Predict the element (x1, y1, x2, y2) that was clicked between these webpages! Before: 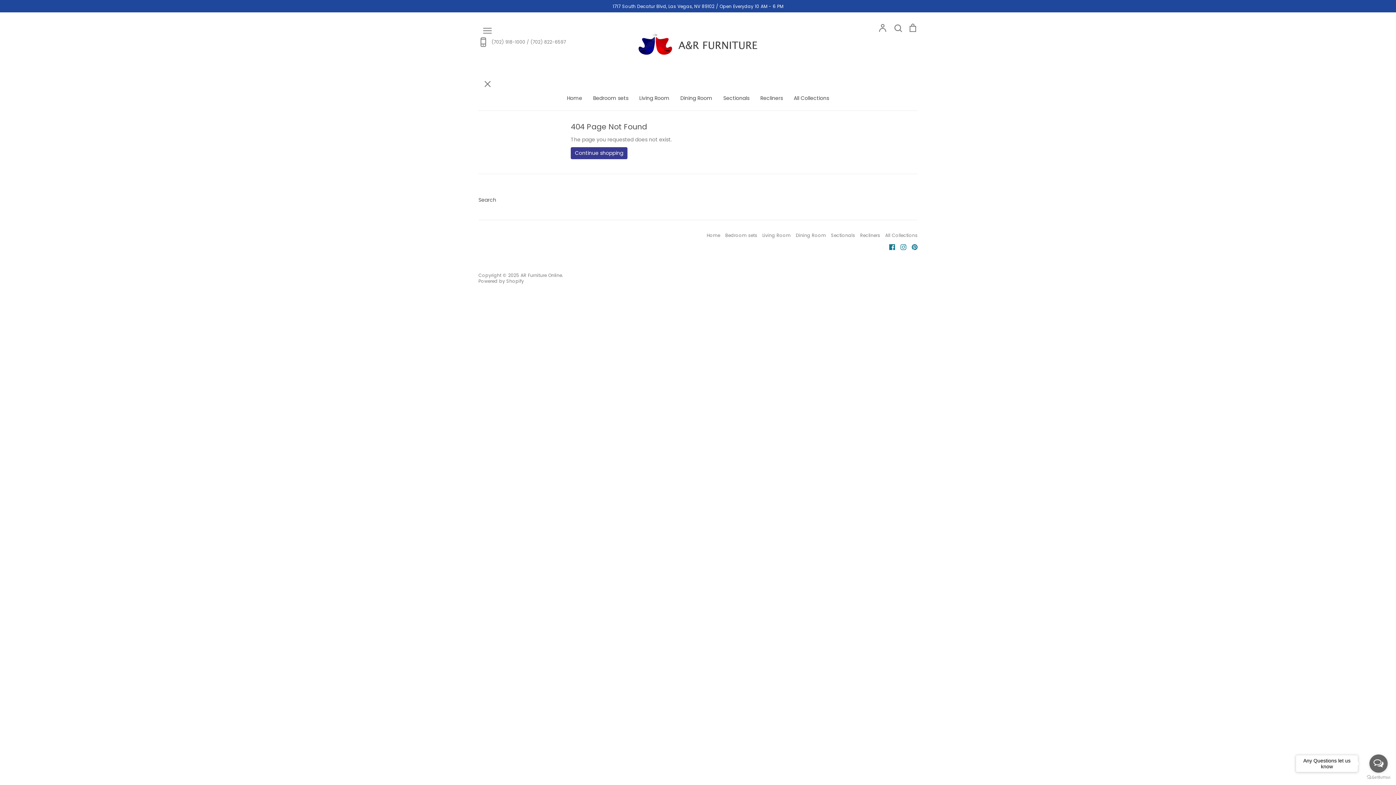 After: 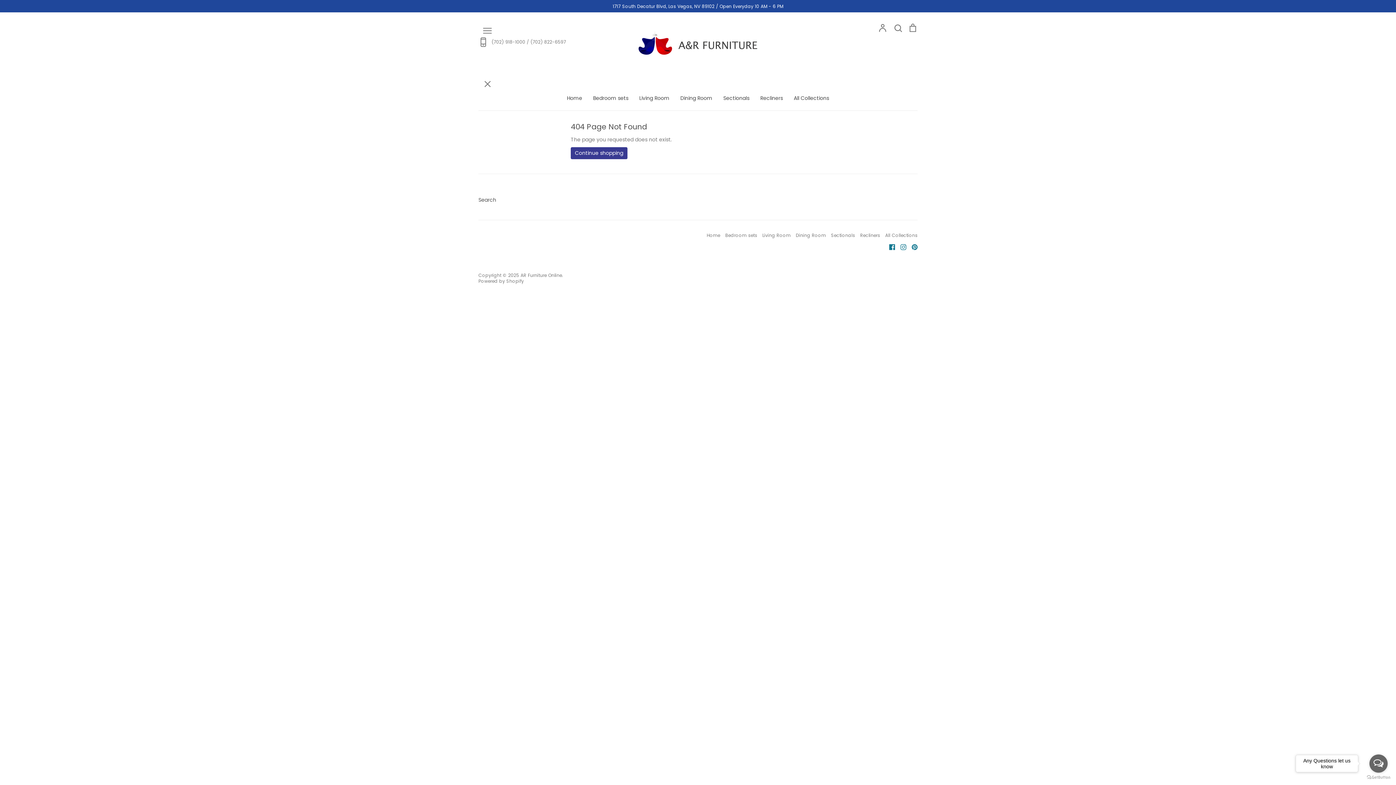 Action: label: Toggle menu bbox: (478, 23, 496, 37)